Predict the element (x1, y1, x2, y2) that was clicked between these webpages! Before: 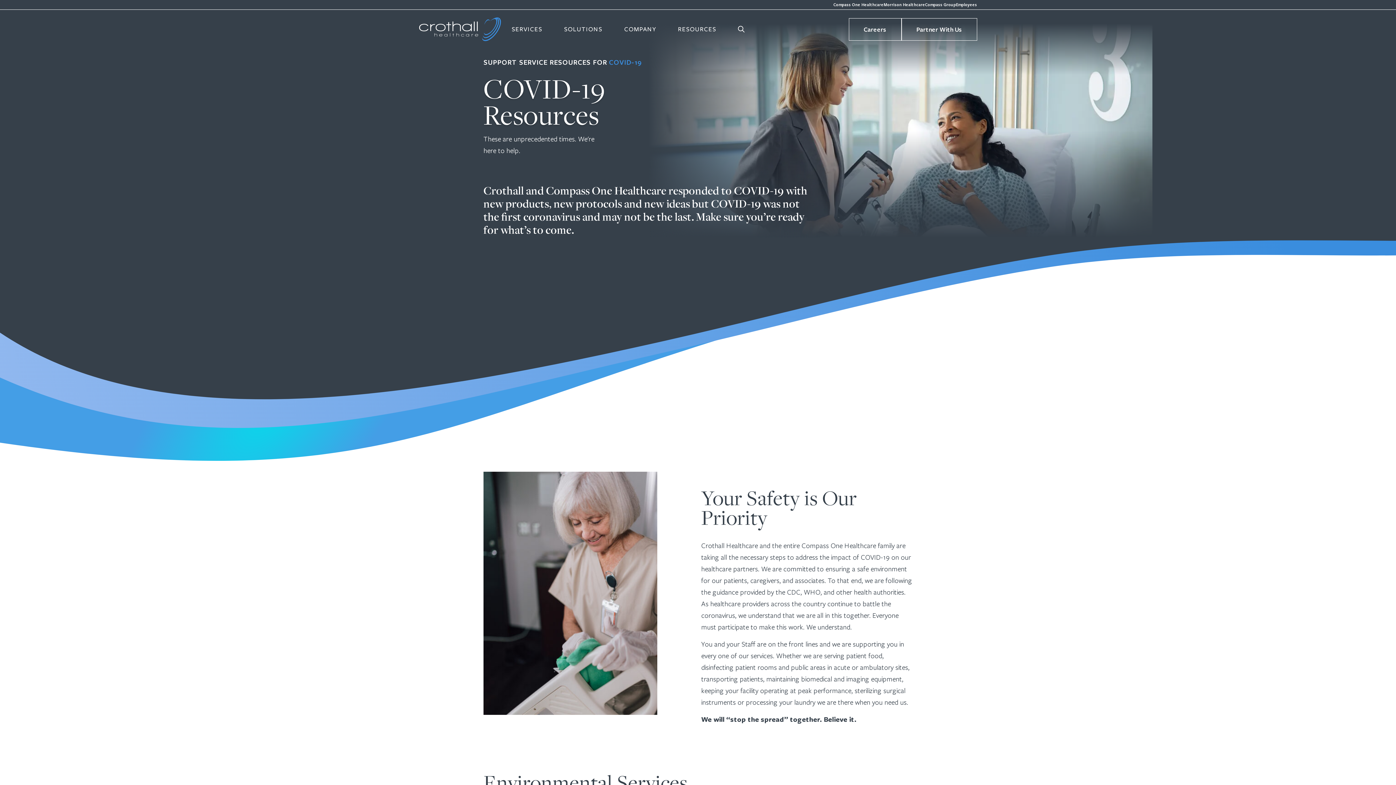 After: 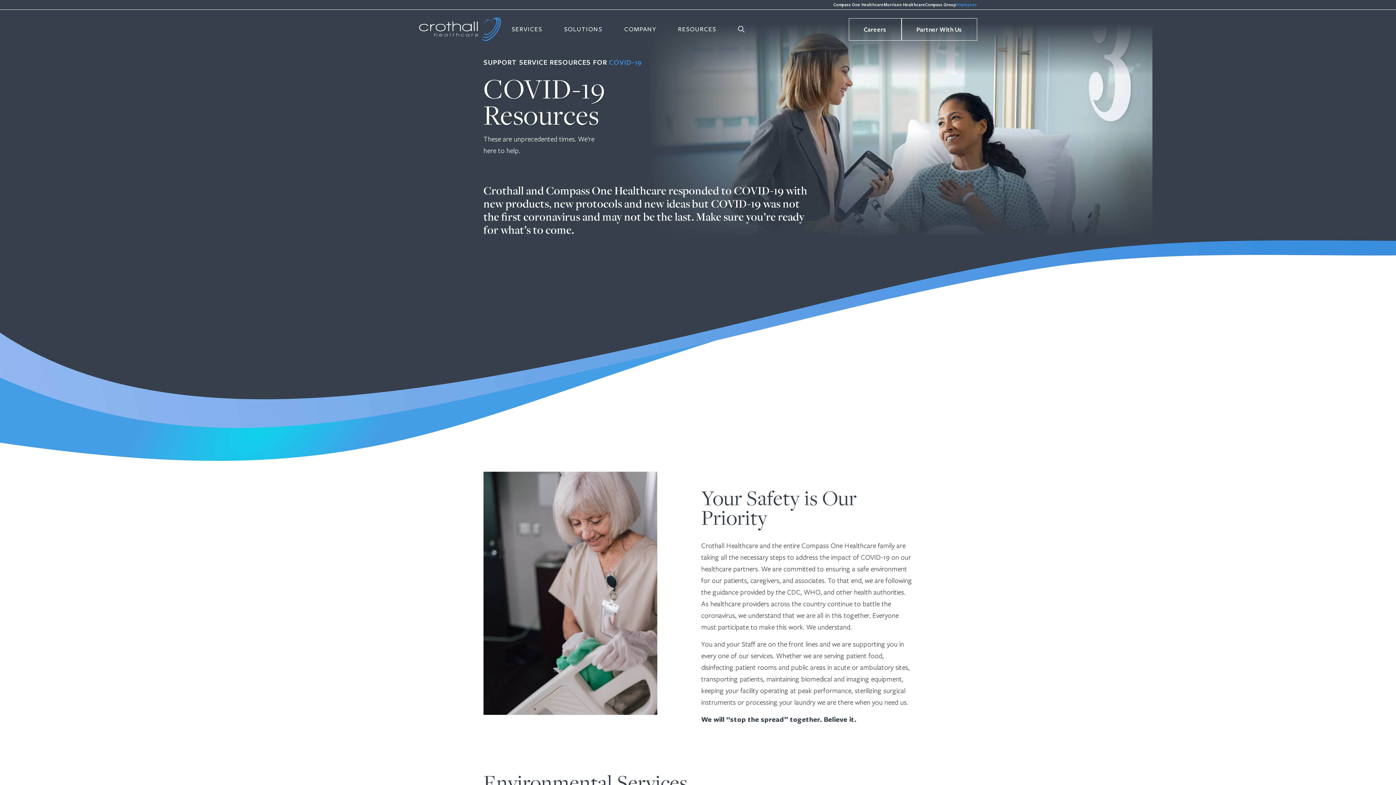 Action: bbox: (956, 0, 977, 9) label: Employees